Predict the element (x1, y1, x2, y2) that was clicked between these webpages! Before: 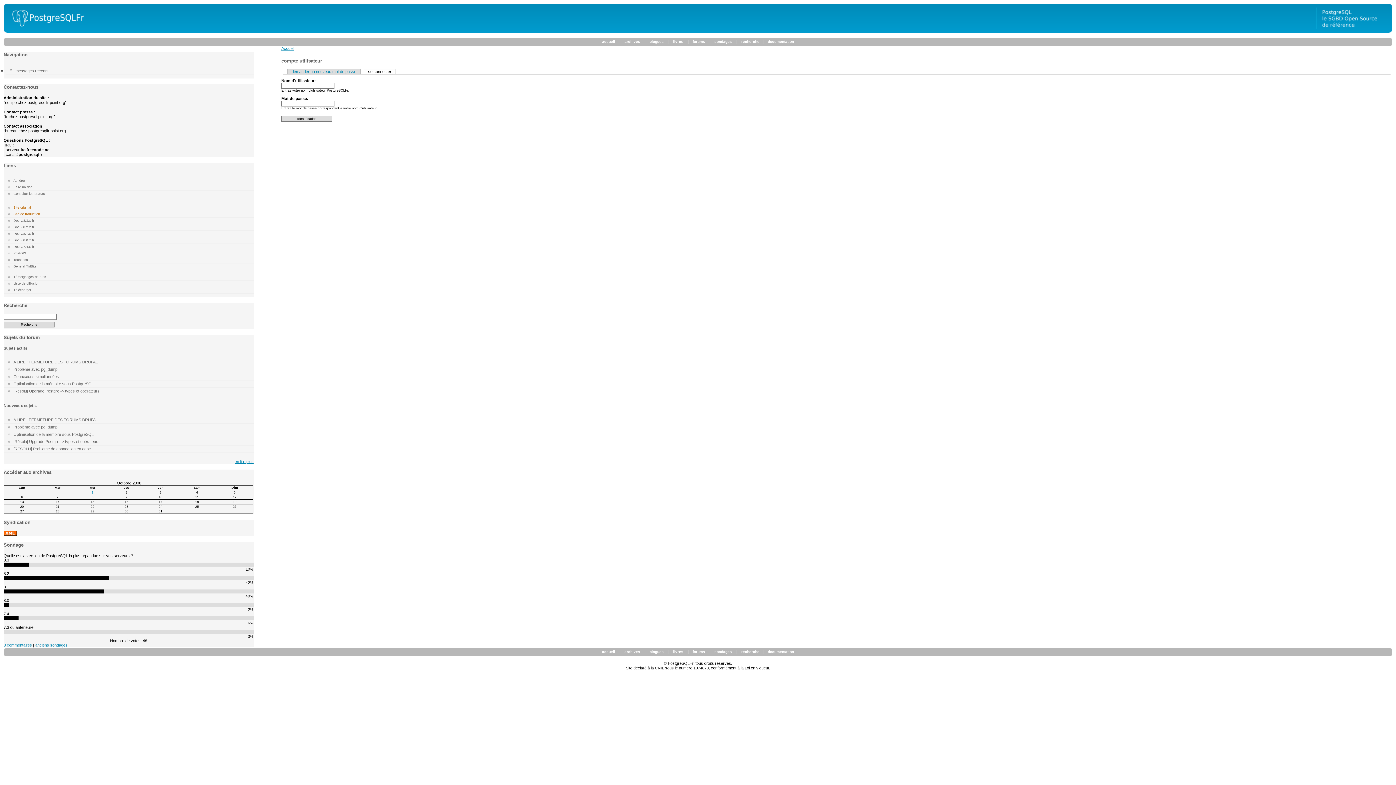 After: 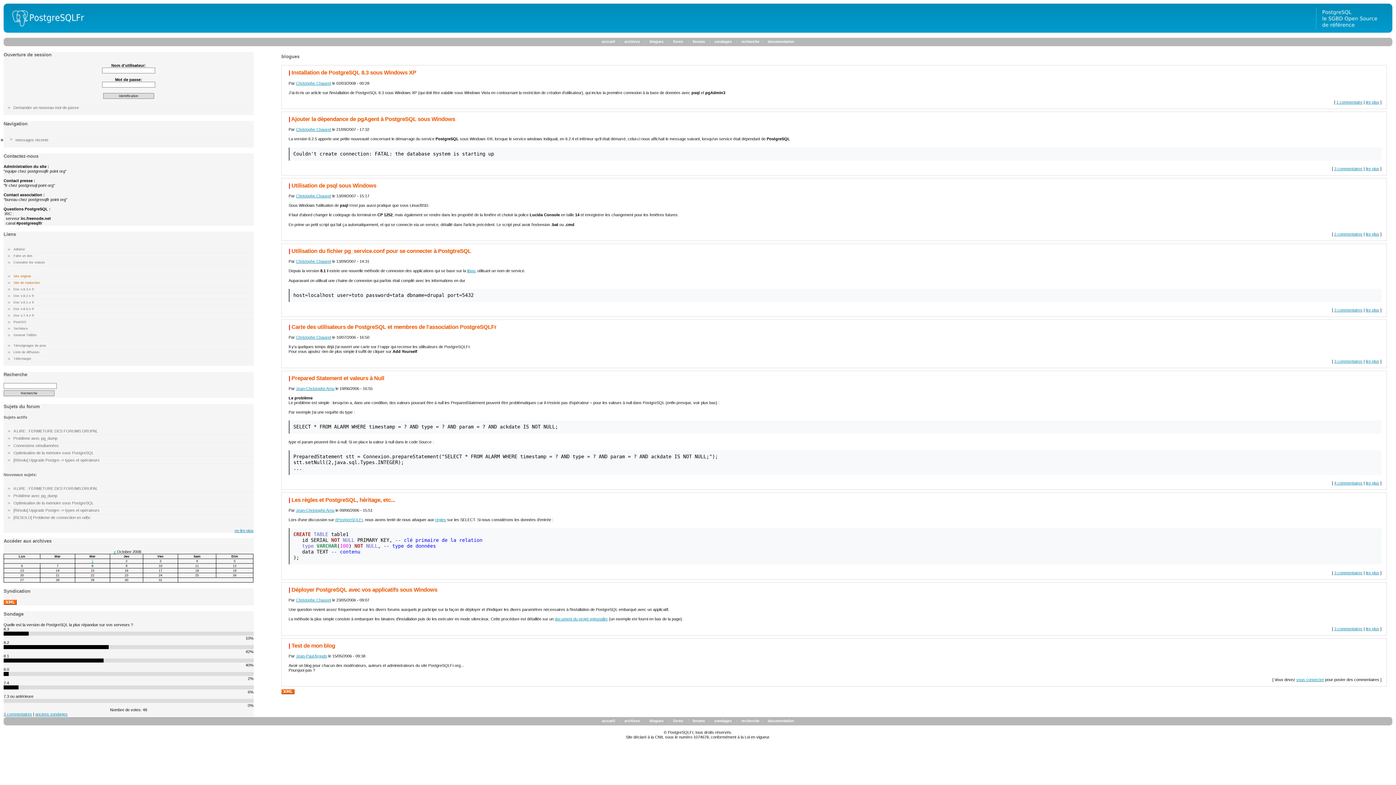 Action: bbox: (649, 650, 663, 654) label: blogues